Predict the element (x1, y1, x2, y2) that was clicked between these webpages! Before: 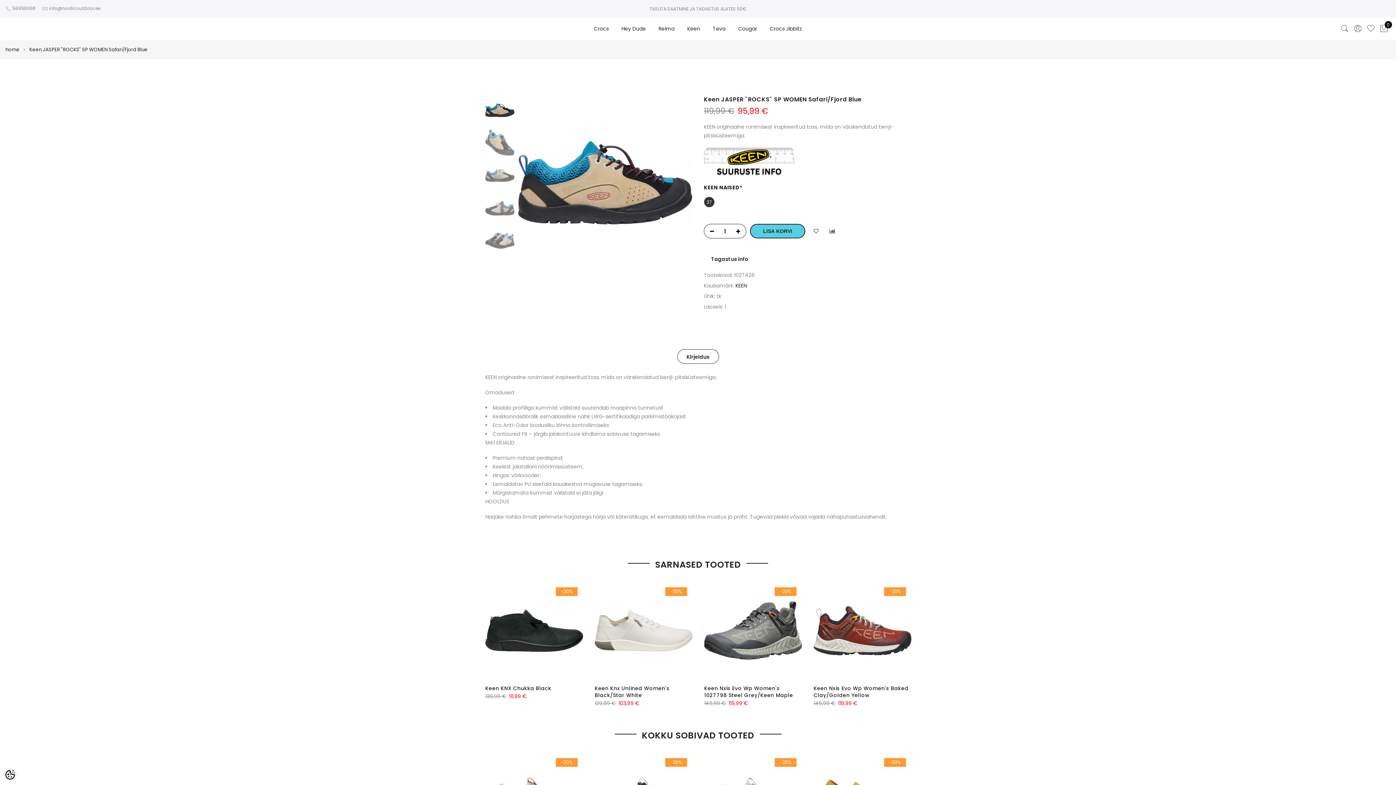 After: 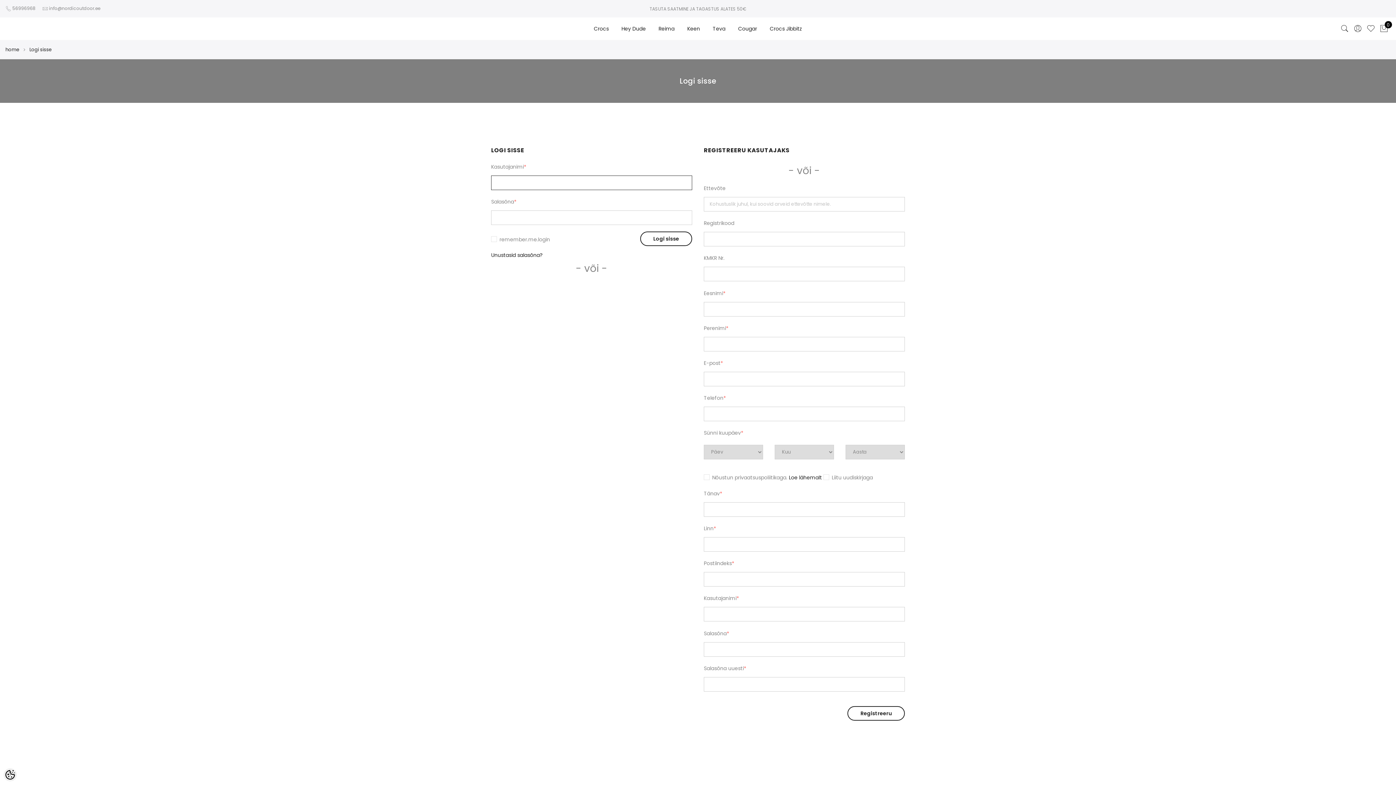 Action: bbox: (1353, 21, 1362, 36)